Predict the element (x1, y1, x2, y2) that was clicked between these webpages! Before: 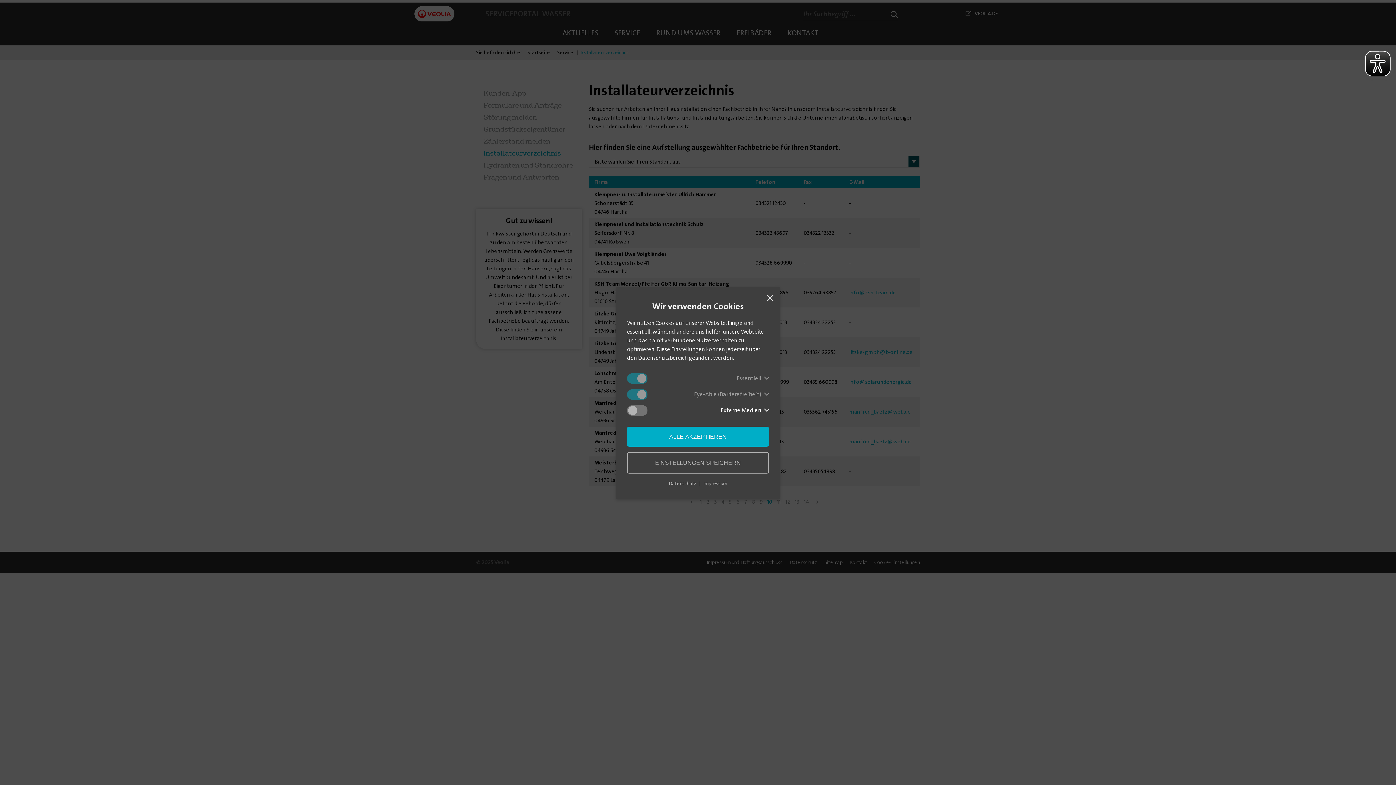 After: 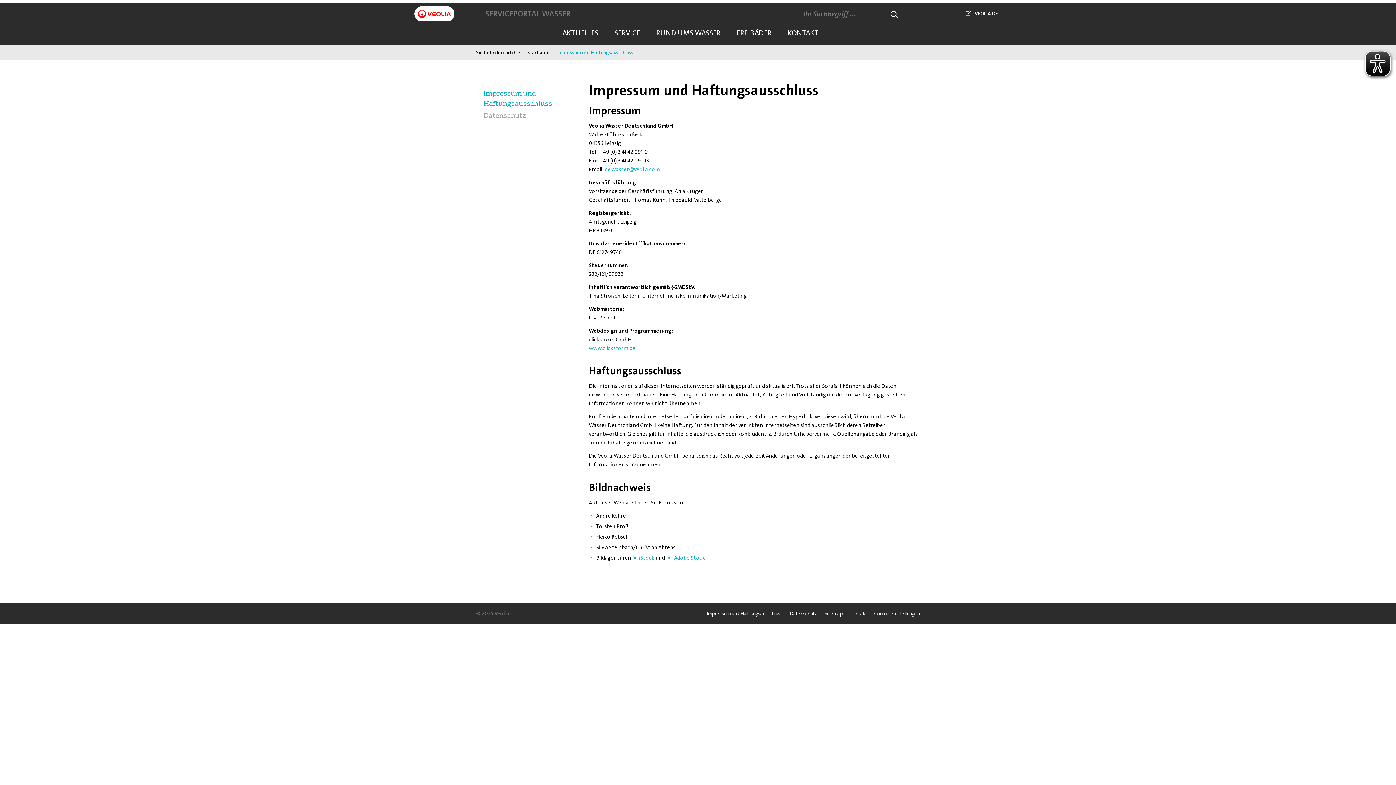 Action: label: Impressum bbox: (703, 479, 727, 487)